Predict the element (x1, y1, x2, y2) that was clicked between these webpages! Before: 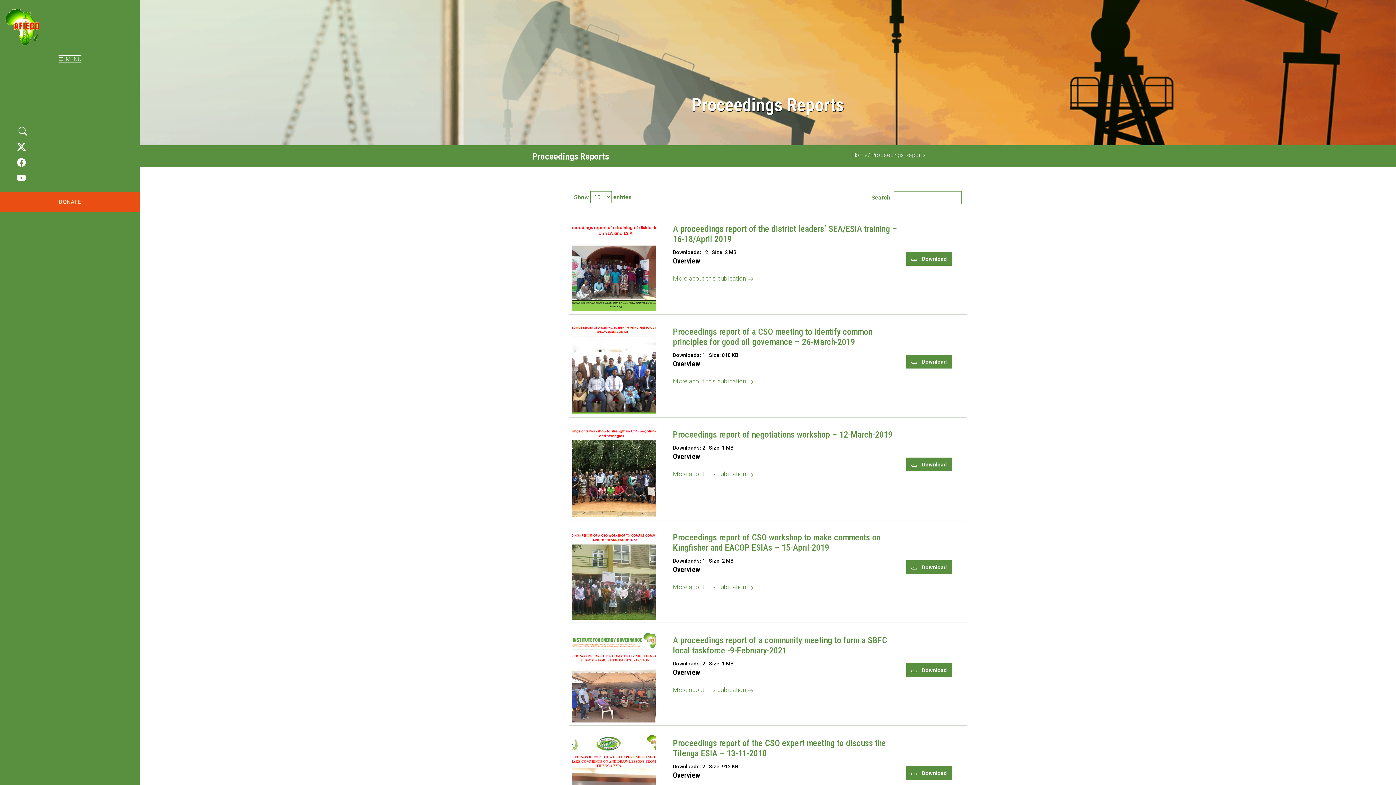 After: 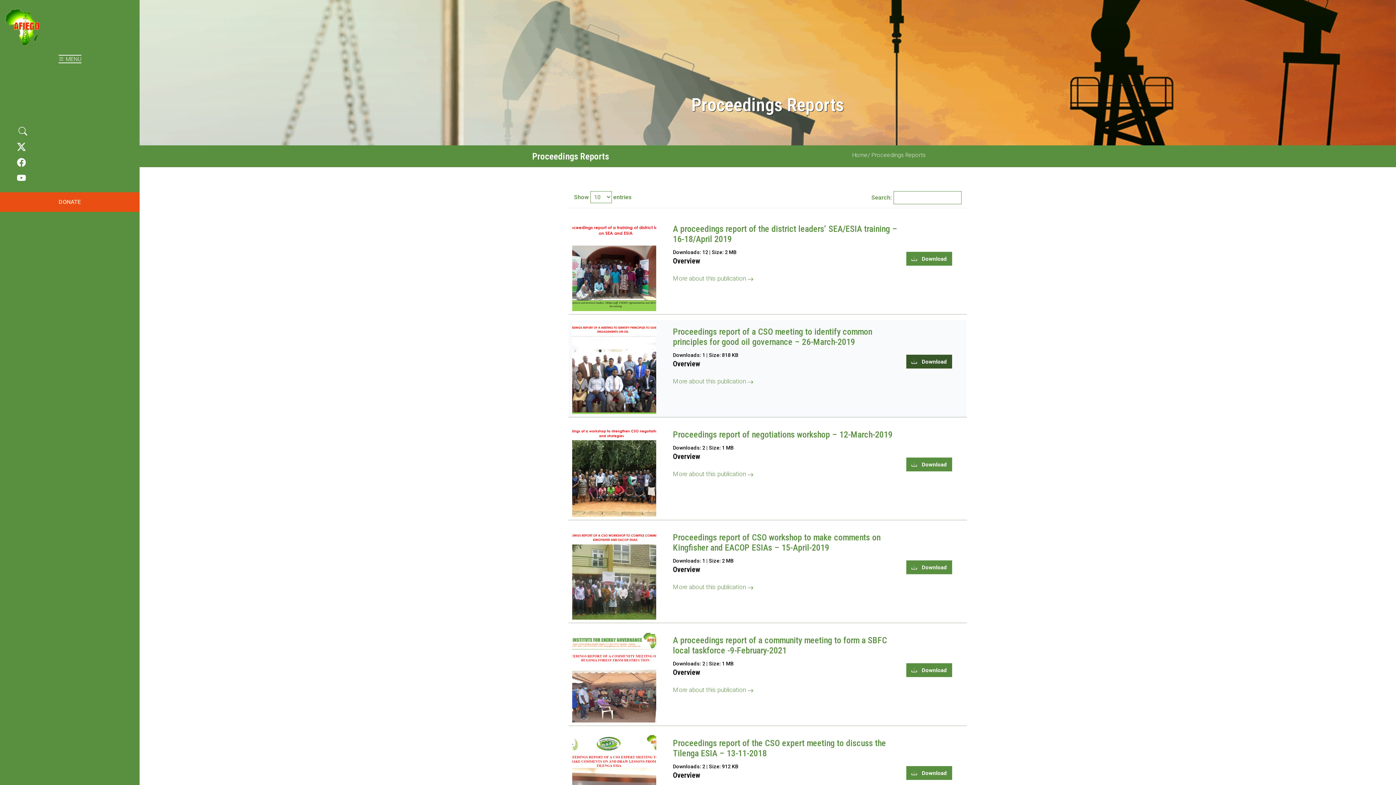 Action: bbox: (906, 354, 952, 368) label:  Download